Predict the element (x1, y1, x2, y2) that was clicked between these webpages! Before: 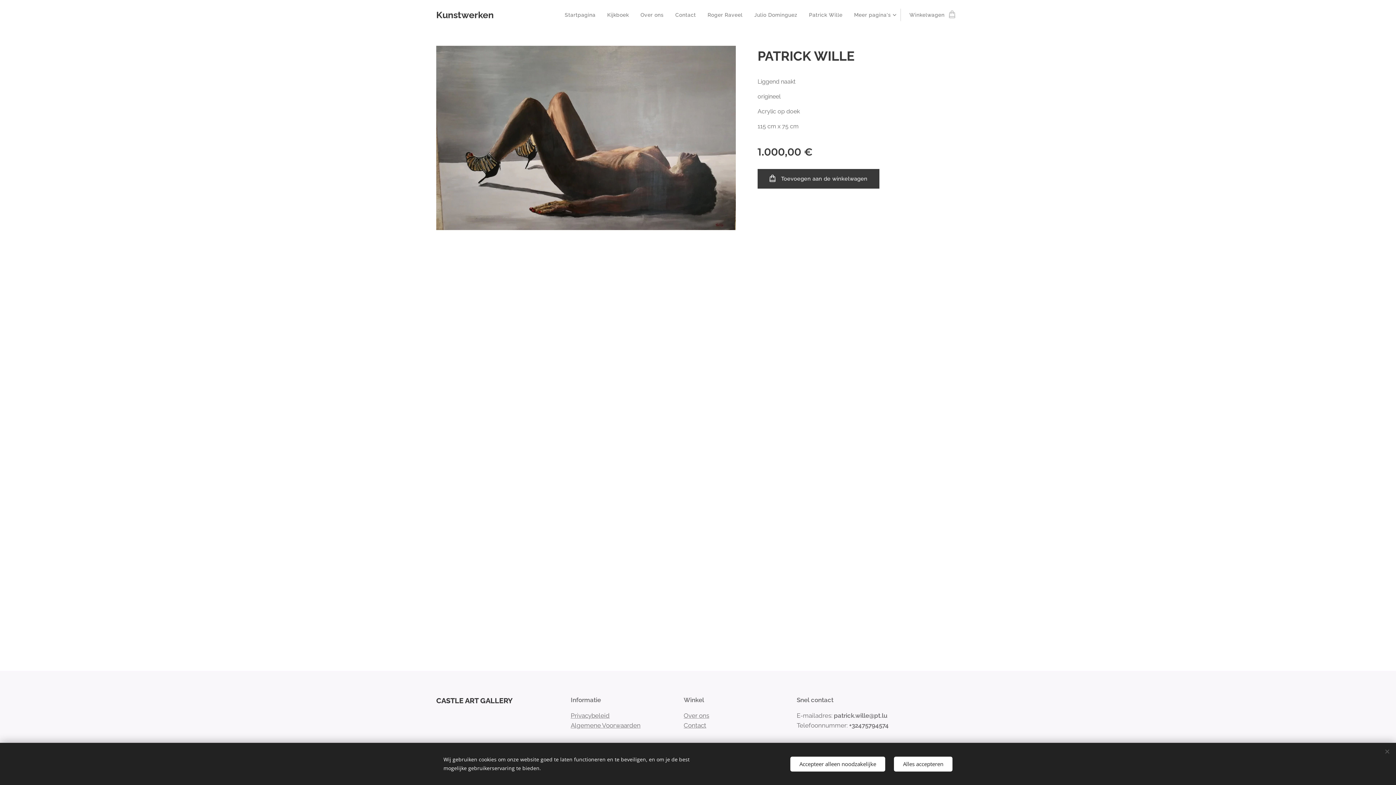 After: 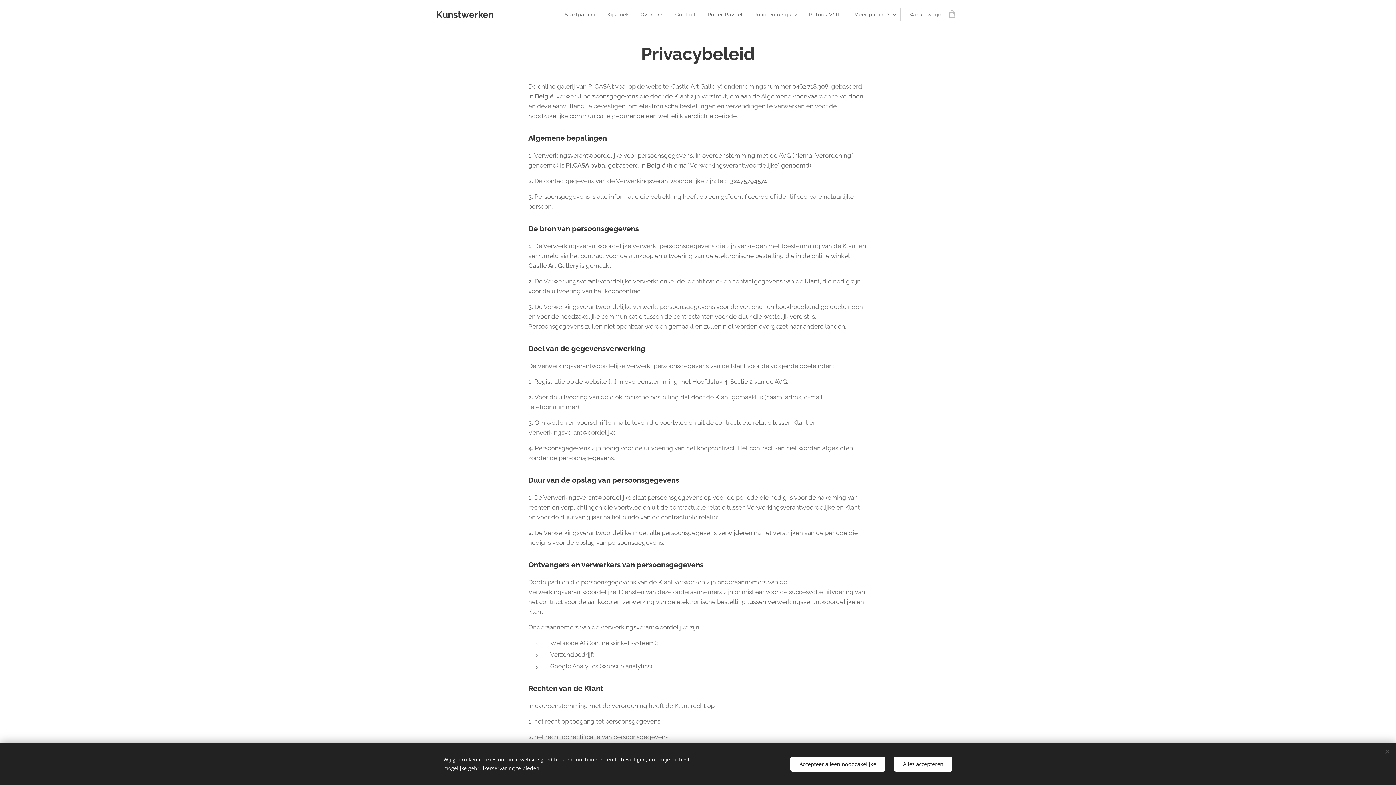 Action: bbox: (570, 712, 609, 719) label: Privacybeleid